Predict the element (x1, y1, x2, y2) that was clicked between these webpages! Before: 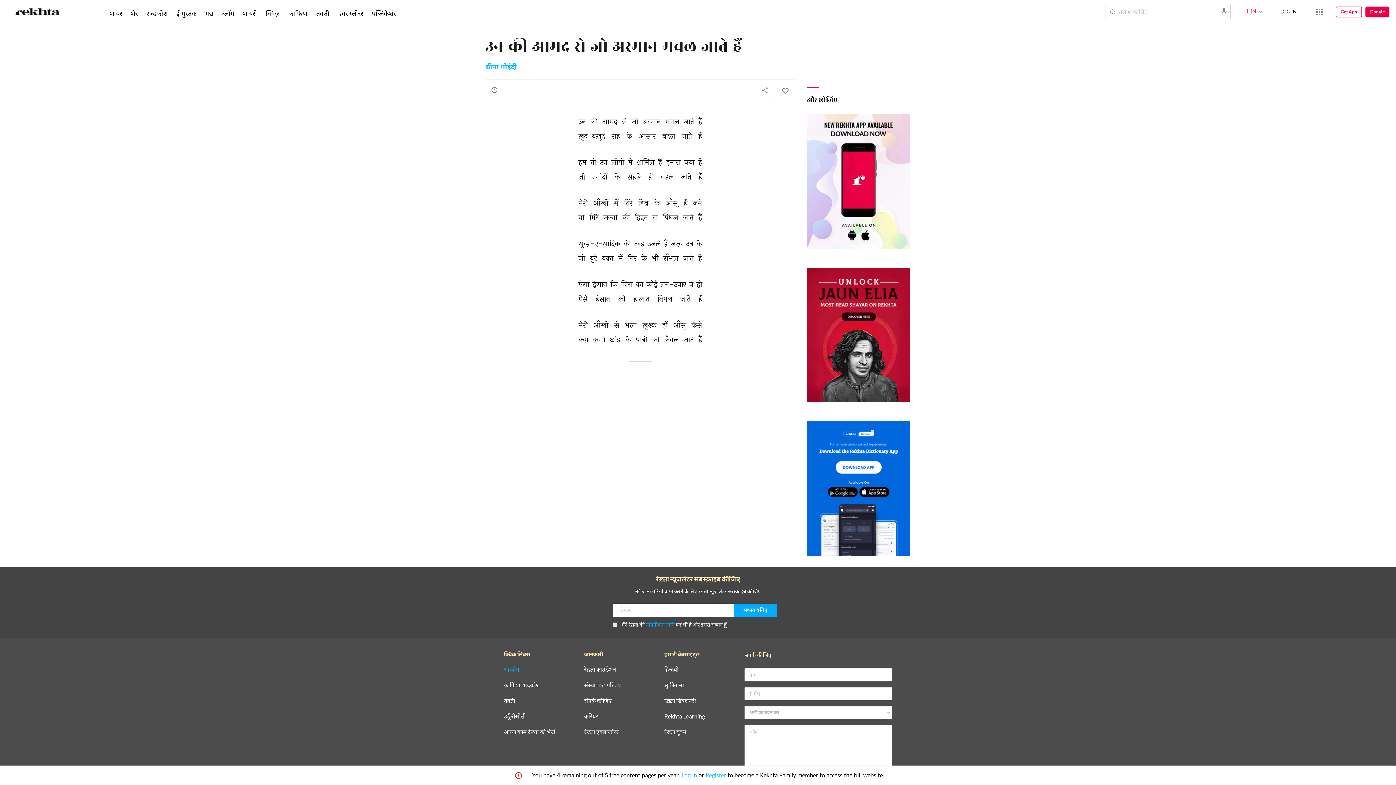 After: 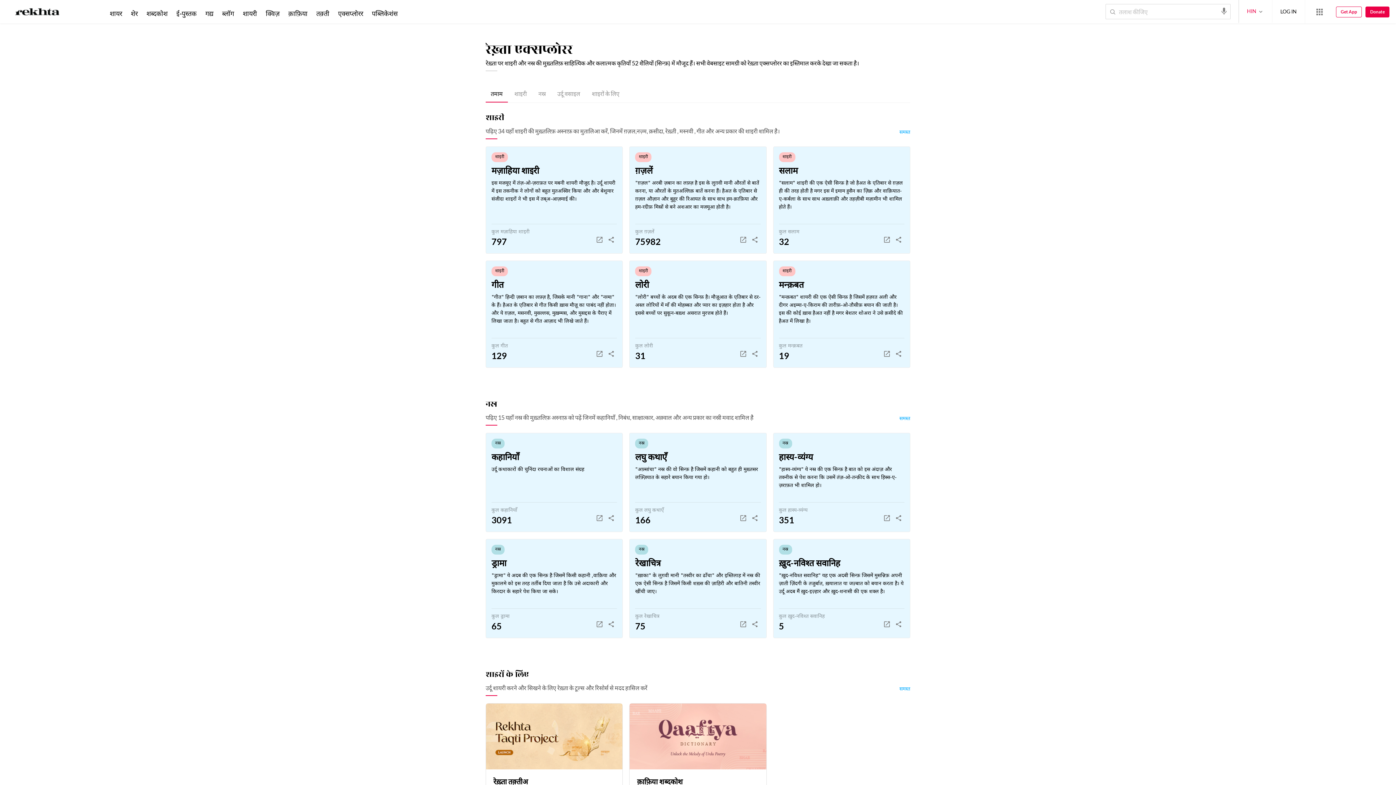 Action: bbox: (584, 729, 618, 735) label: रेख़्ता एक्सप्लोरर